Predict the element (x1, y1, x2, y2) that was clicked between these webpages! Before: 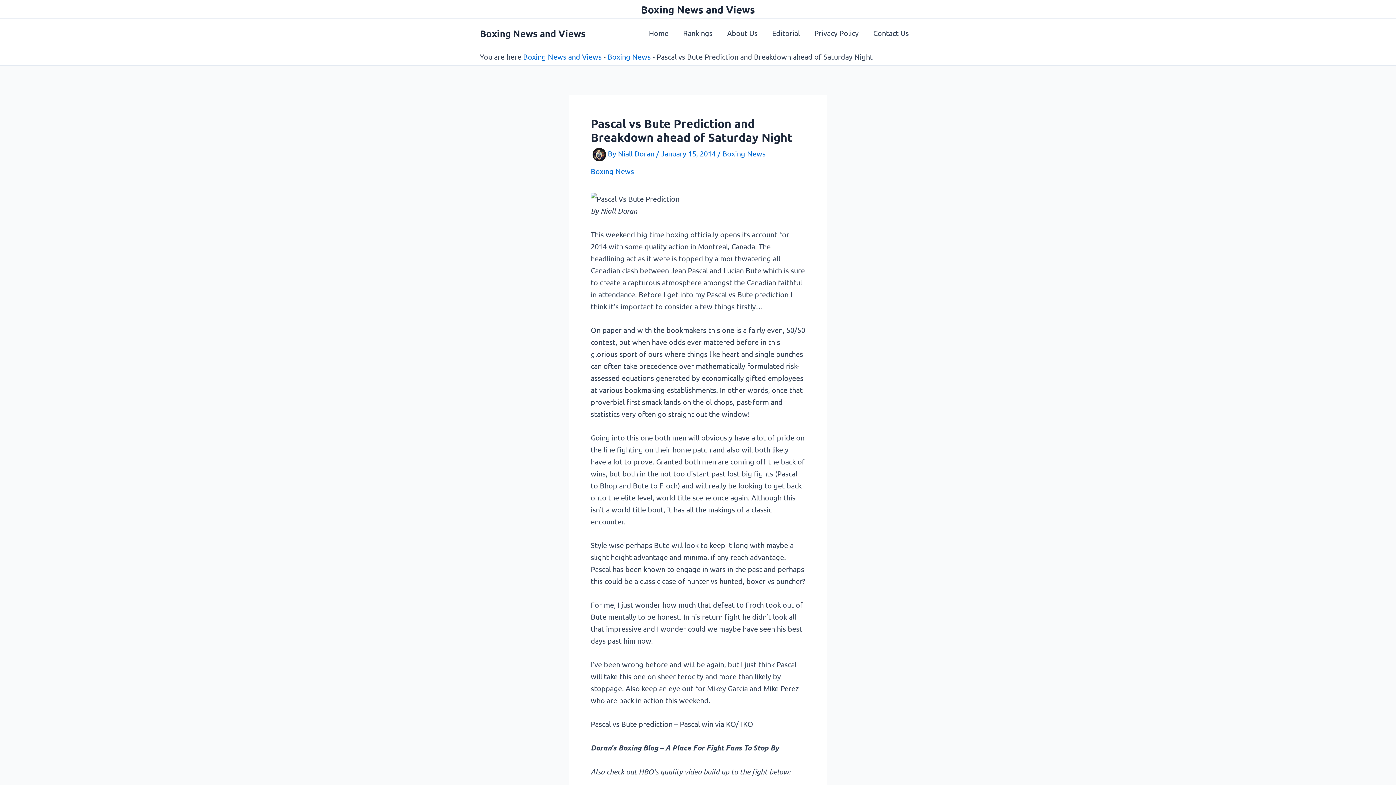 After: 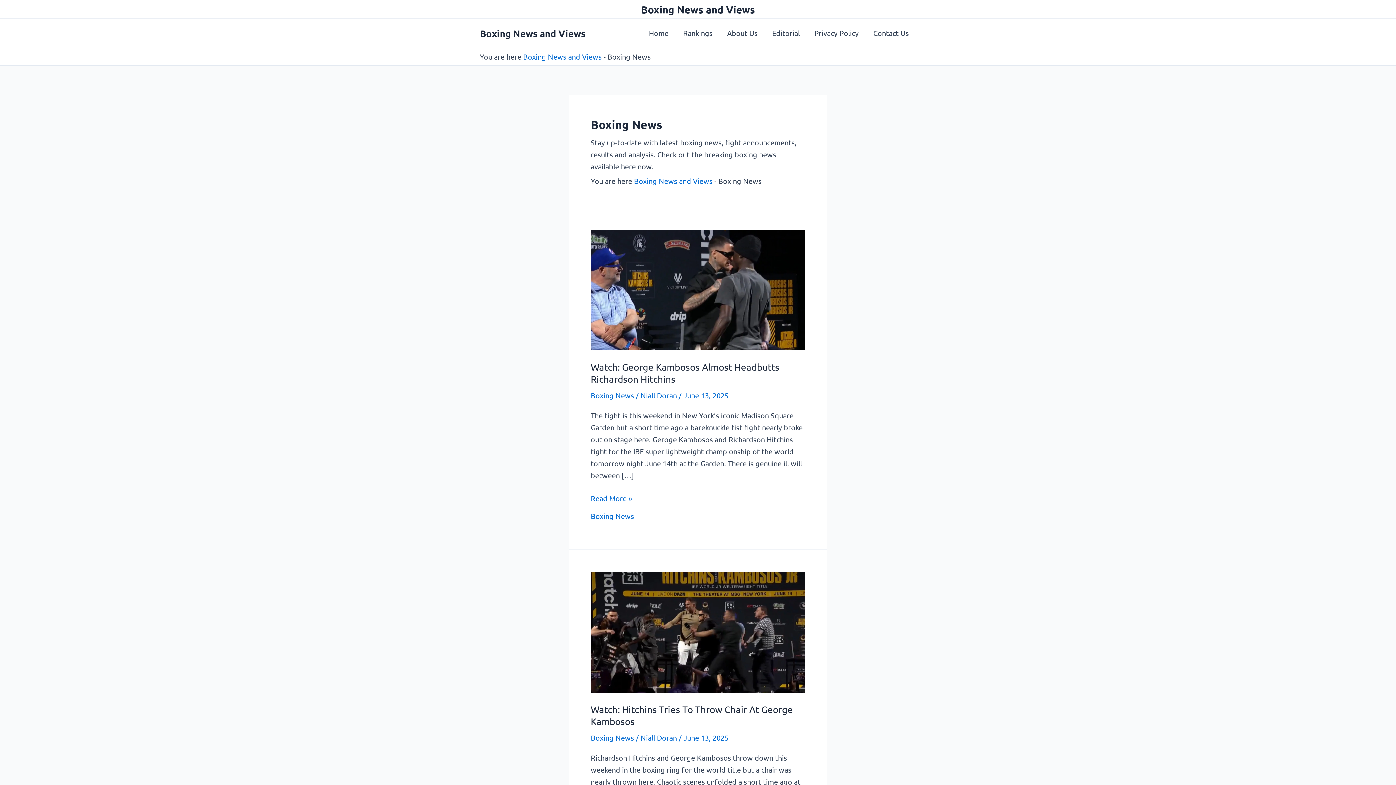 Action: label: Boxing News bbox: (607, 52, 650, 61)